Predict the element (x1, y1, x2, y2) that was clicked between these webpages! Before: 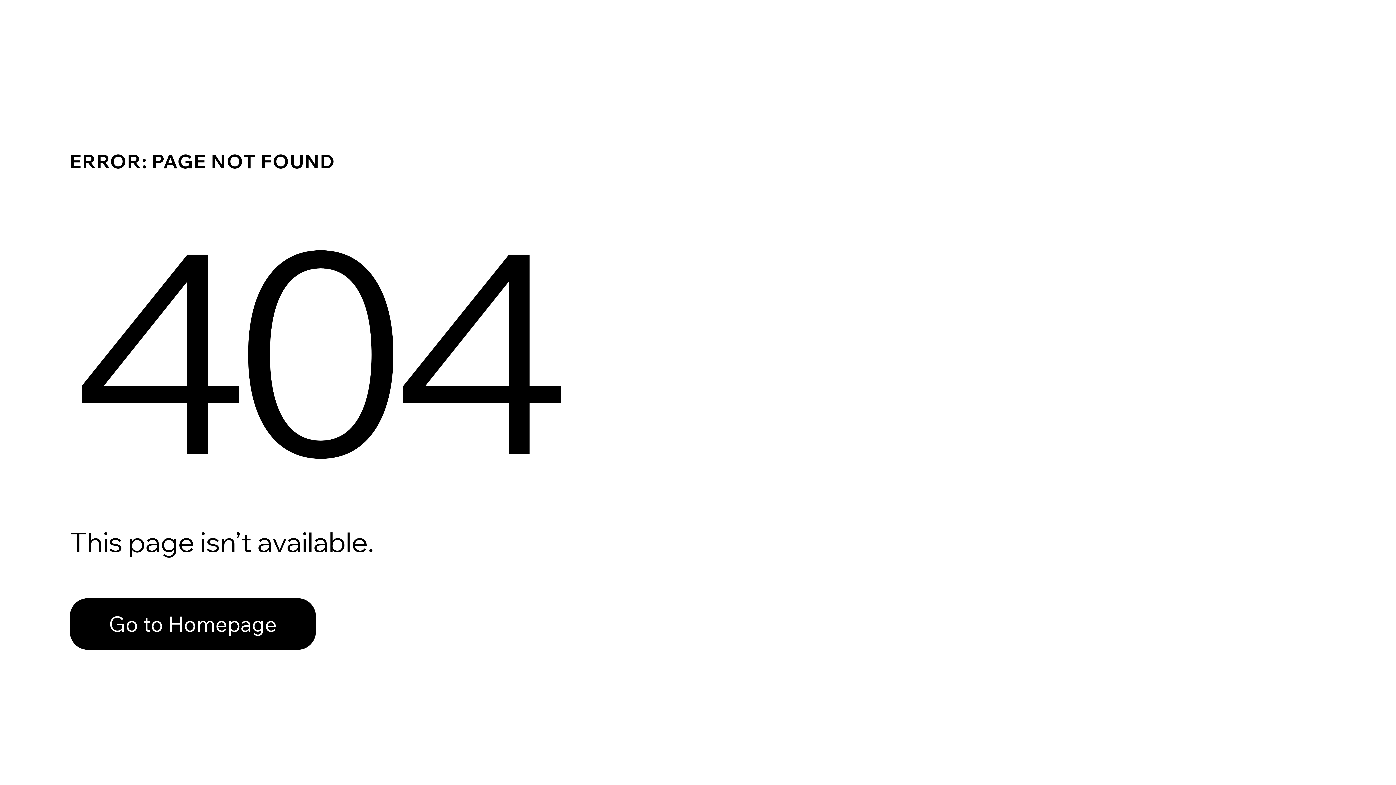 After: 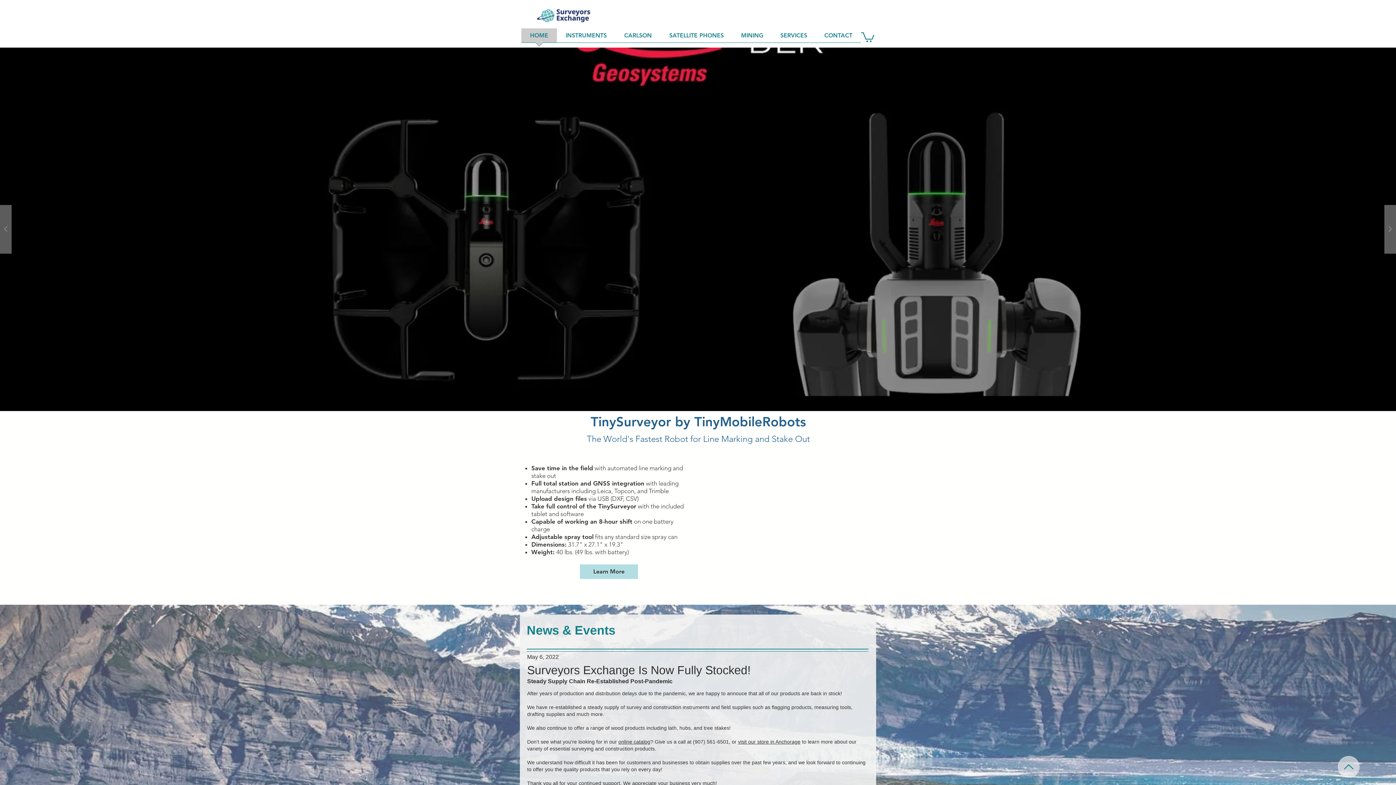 Action: label: Go to Homepage bbox: (69, 582, 768, 659)